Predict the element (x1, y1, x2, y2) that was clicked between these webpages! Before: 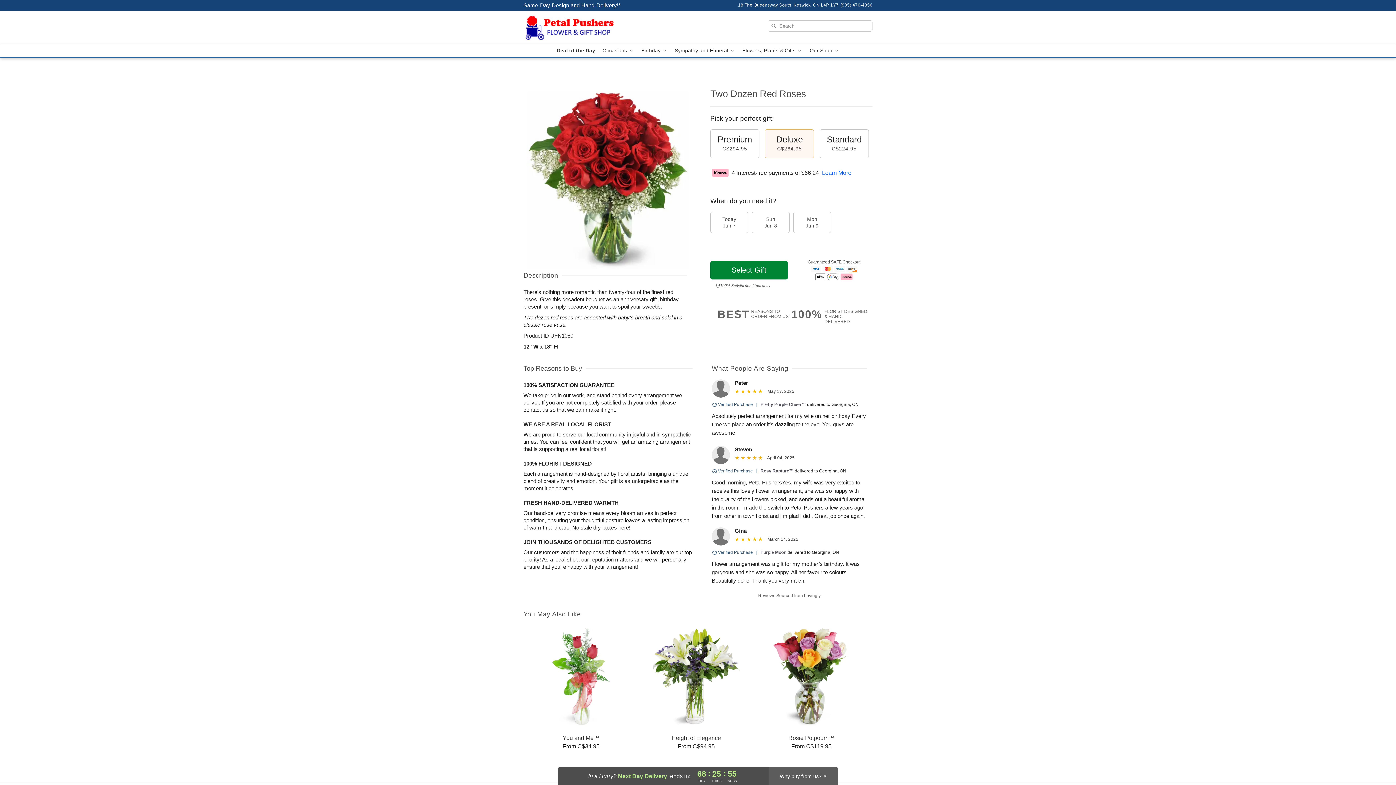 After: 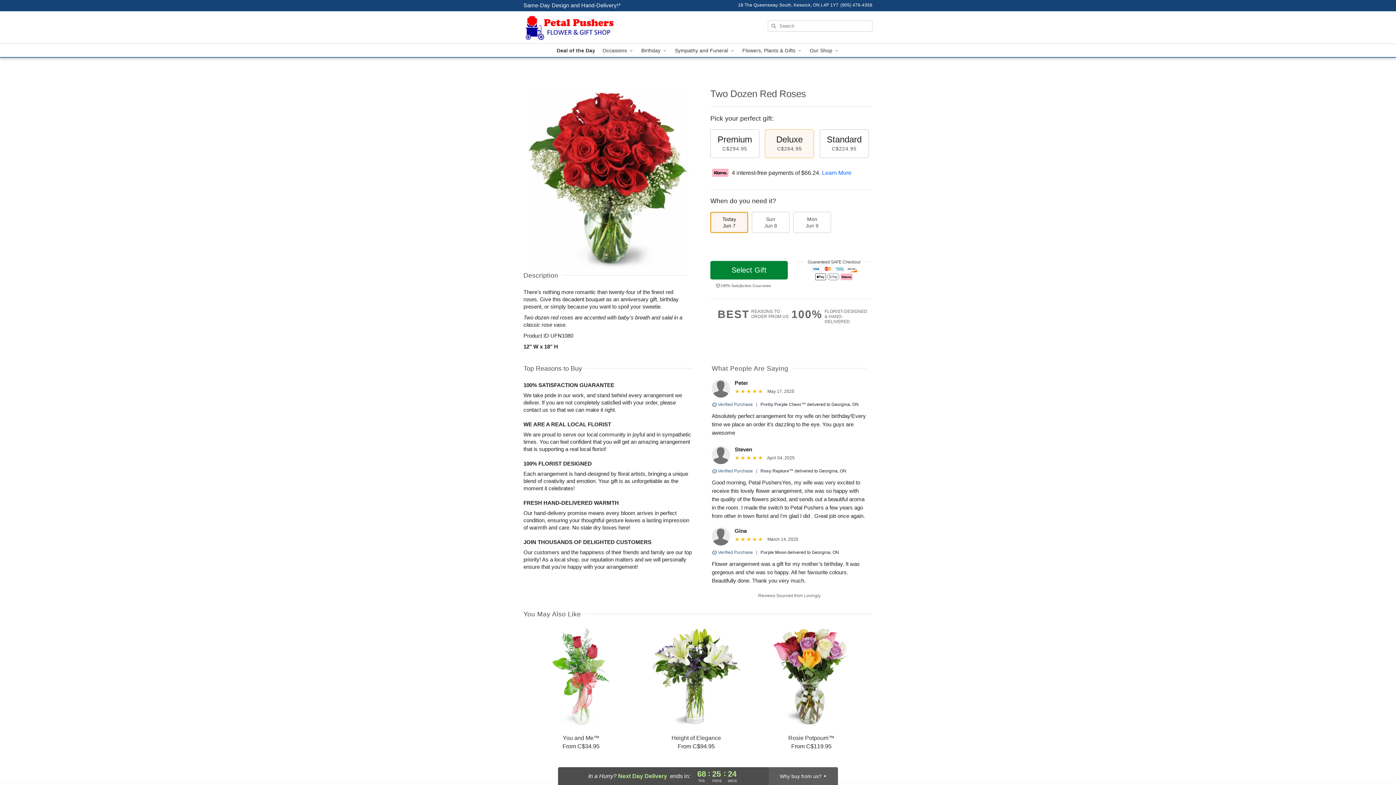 Action: label: Today
Jun 7 bbox: (710, 212, 748, 233)